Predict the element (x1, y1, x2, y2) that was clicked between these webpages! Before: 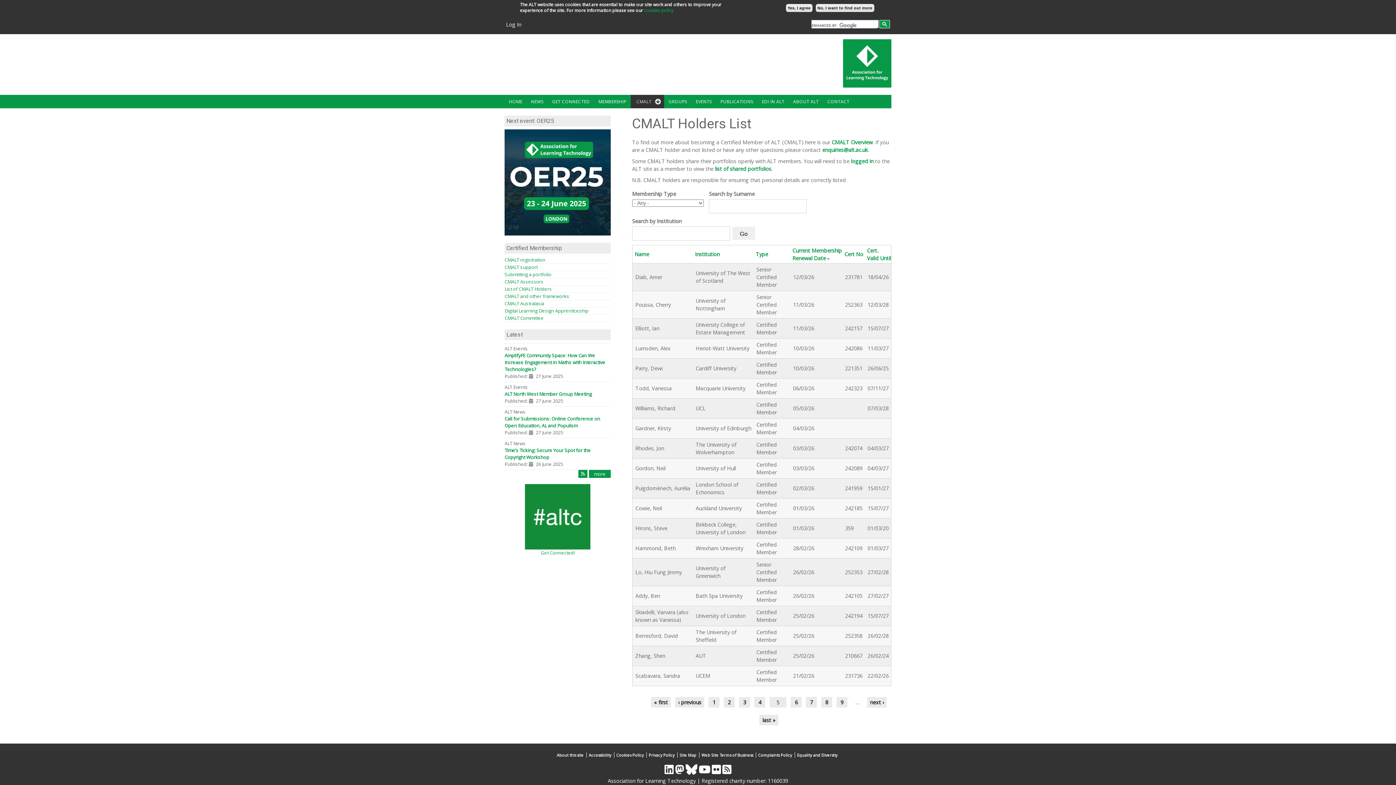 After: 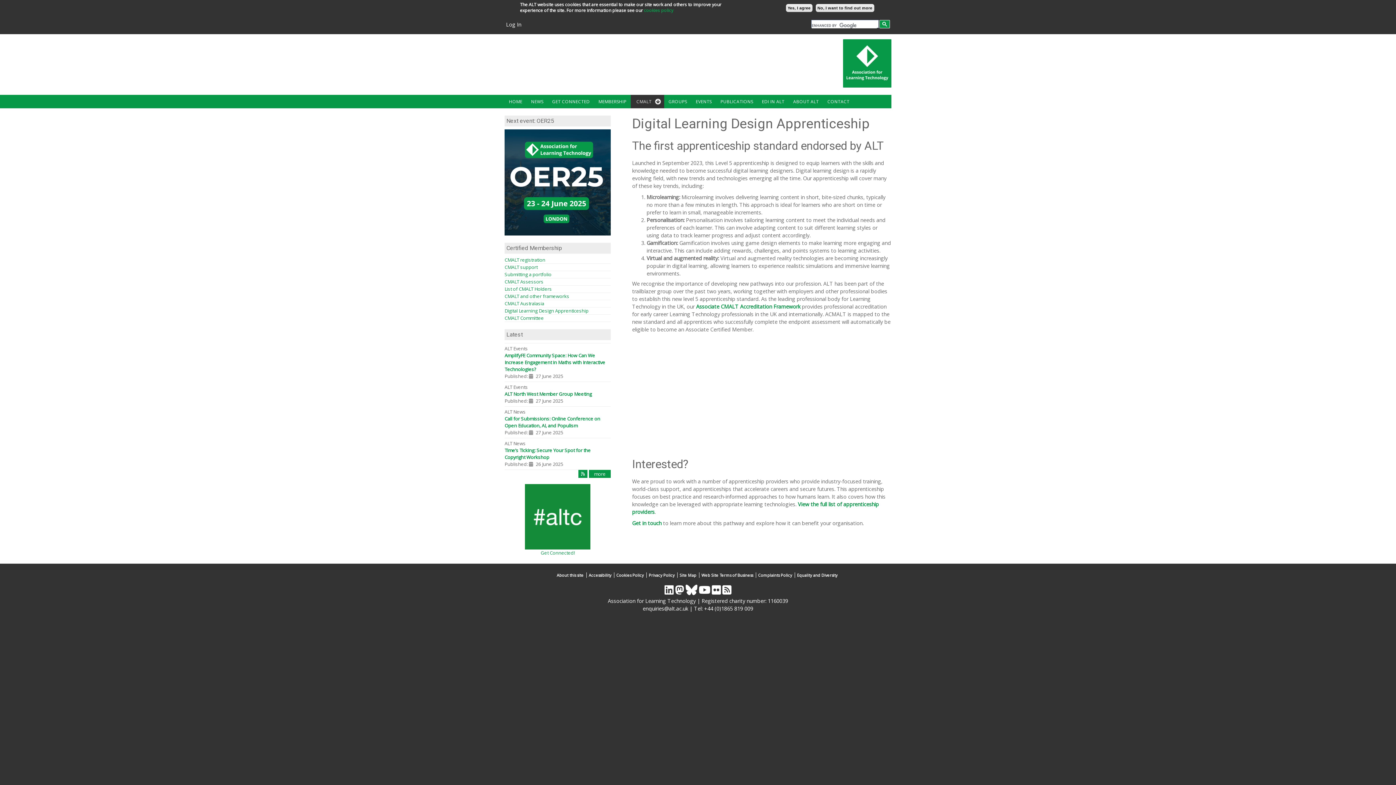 Action: label: Digital Learning Design Apprenticeship bbox: (504, 307, 588, 314)